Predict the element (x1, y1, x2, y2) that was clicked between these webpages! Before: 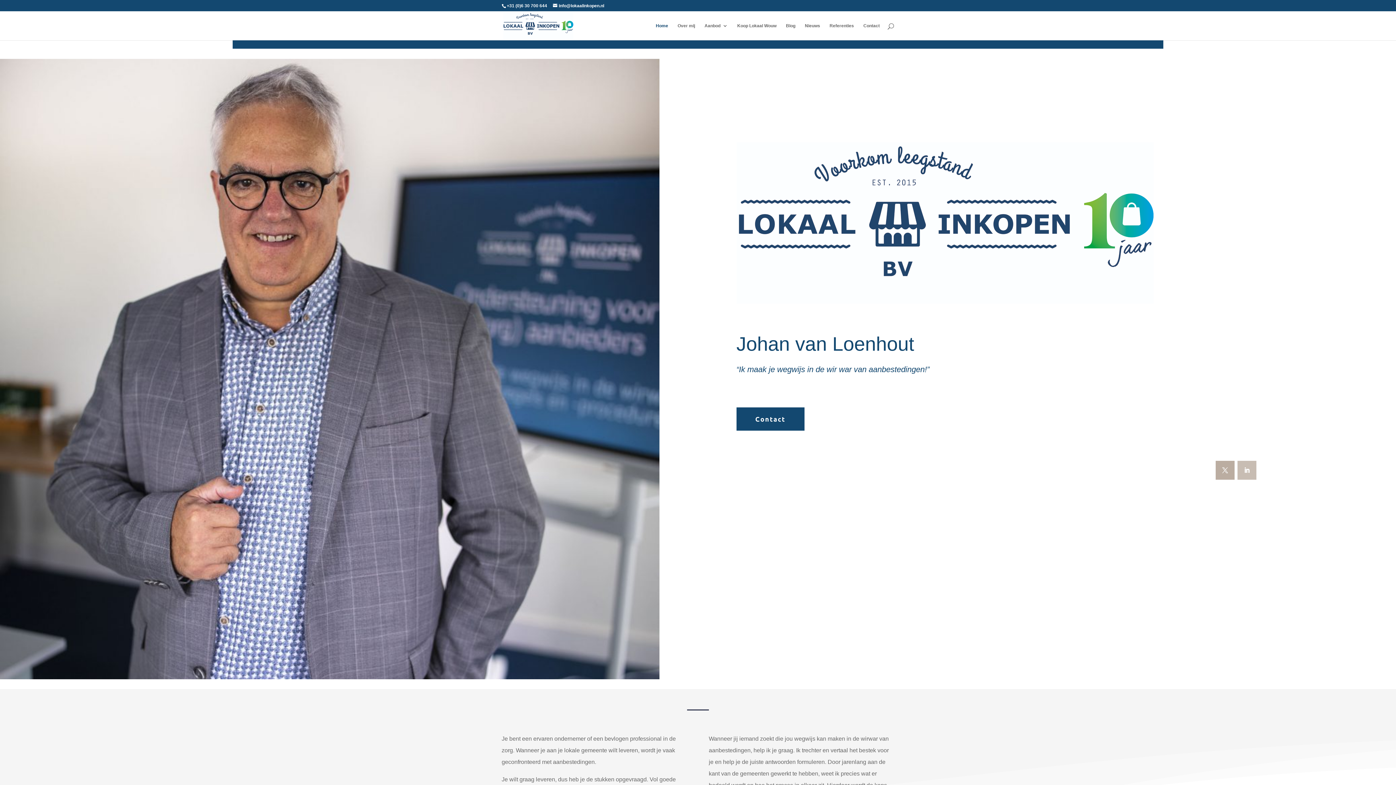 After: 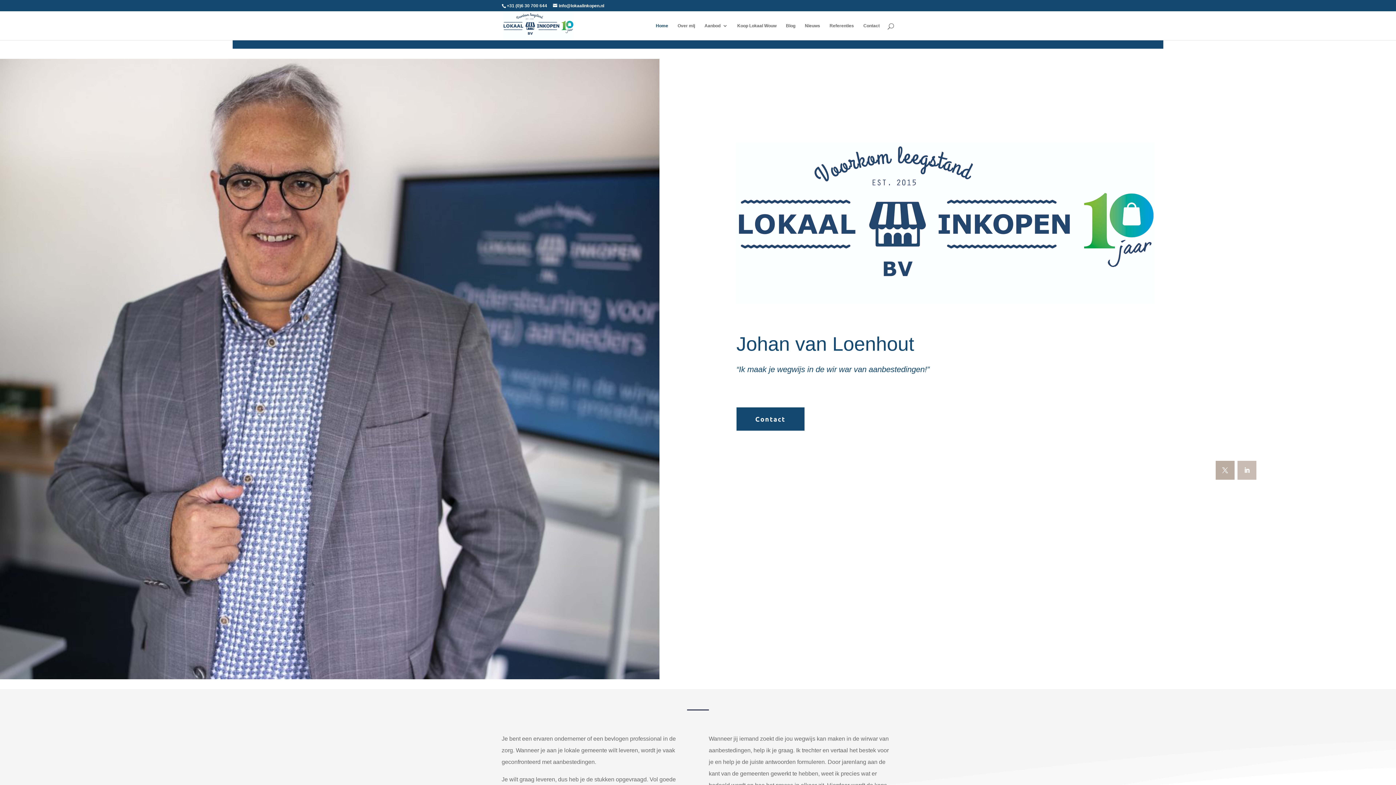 Action: bbox: (656, 23, 668, 40) label: Home